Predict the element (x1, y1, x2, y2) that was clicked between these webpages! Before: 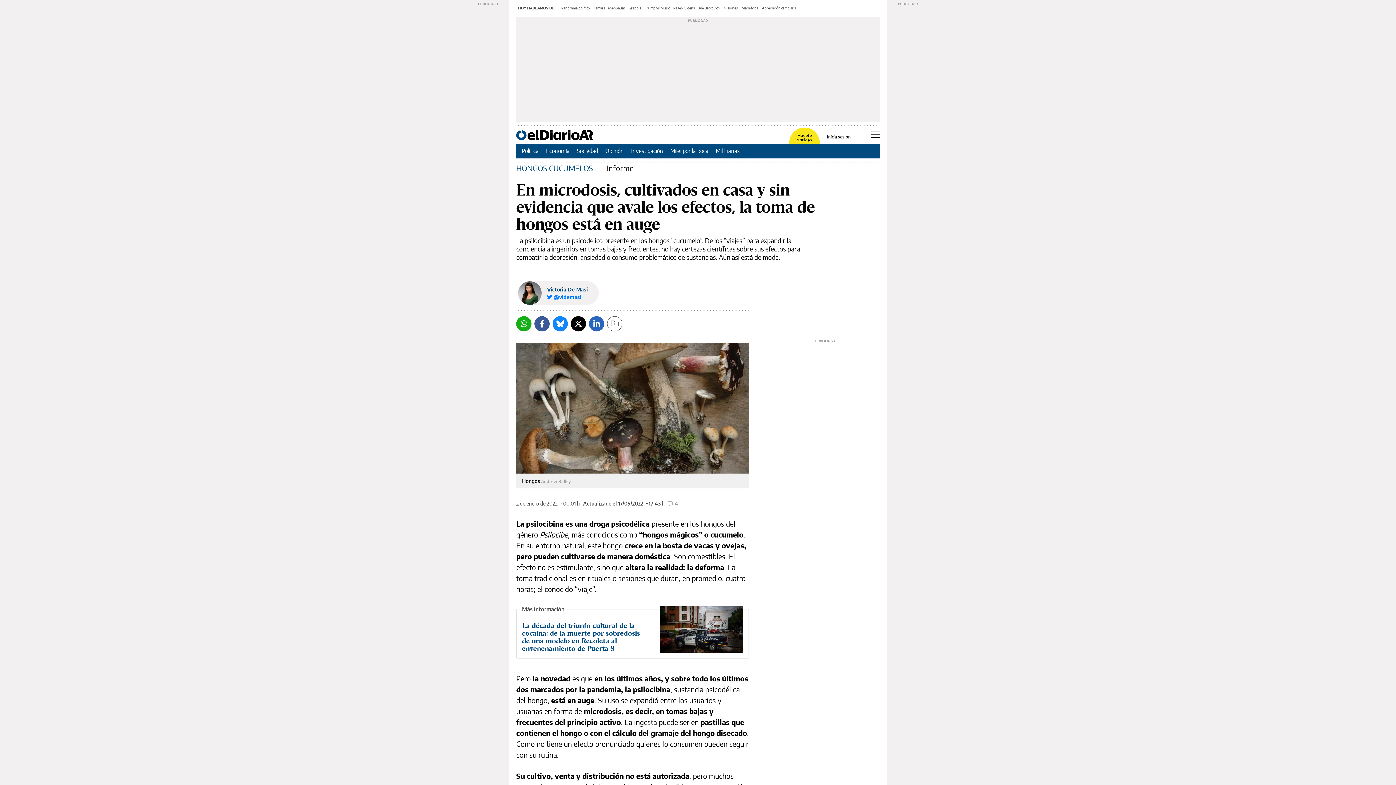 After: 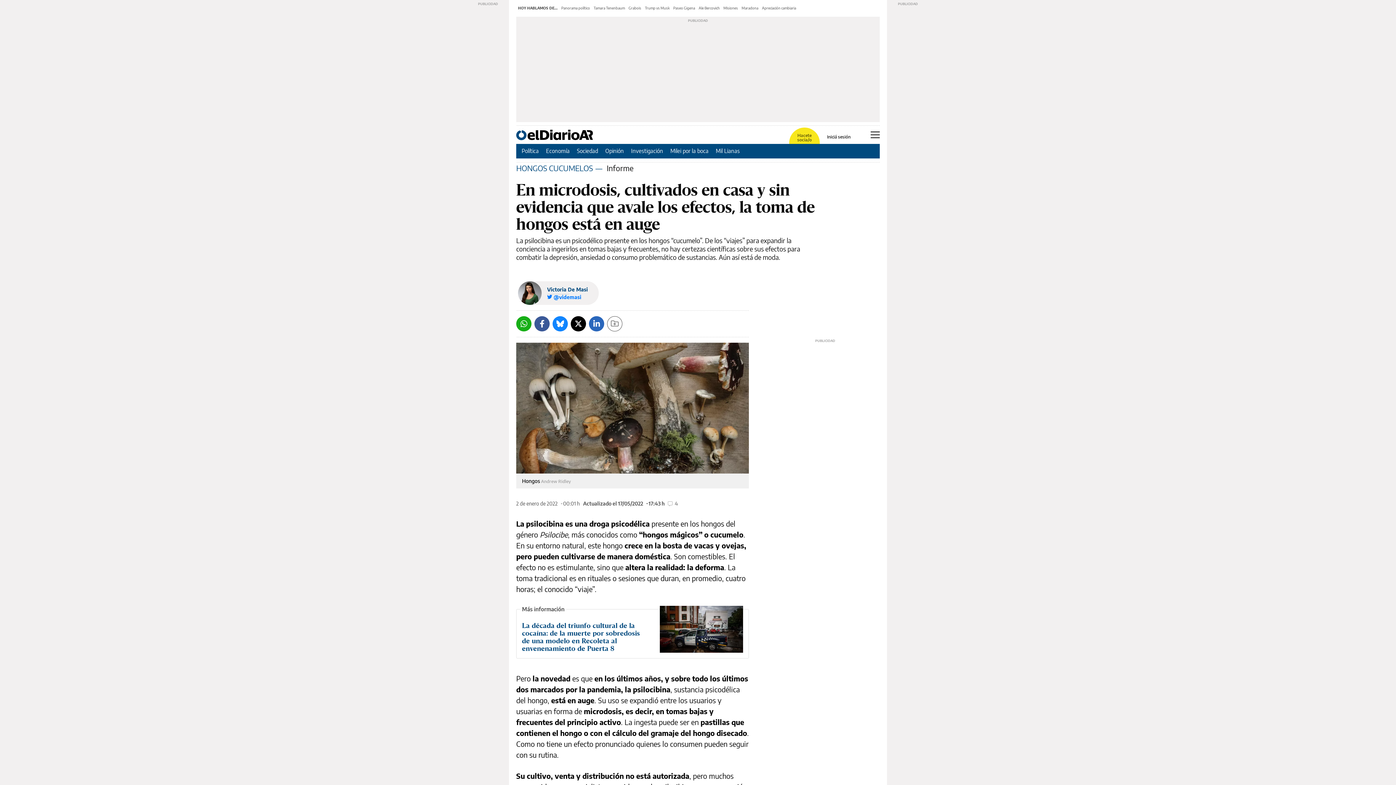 Action: label: Hacete socia/o bbox: (790, 133, 818, 142)